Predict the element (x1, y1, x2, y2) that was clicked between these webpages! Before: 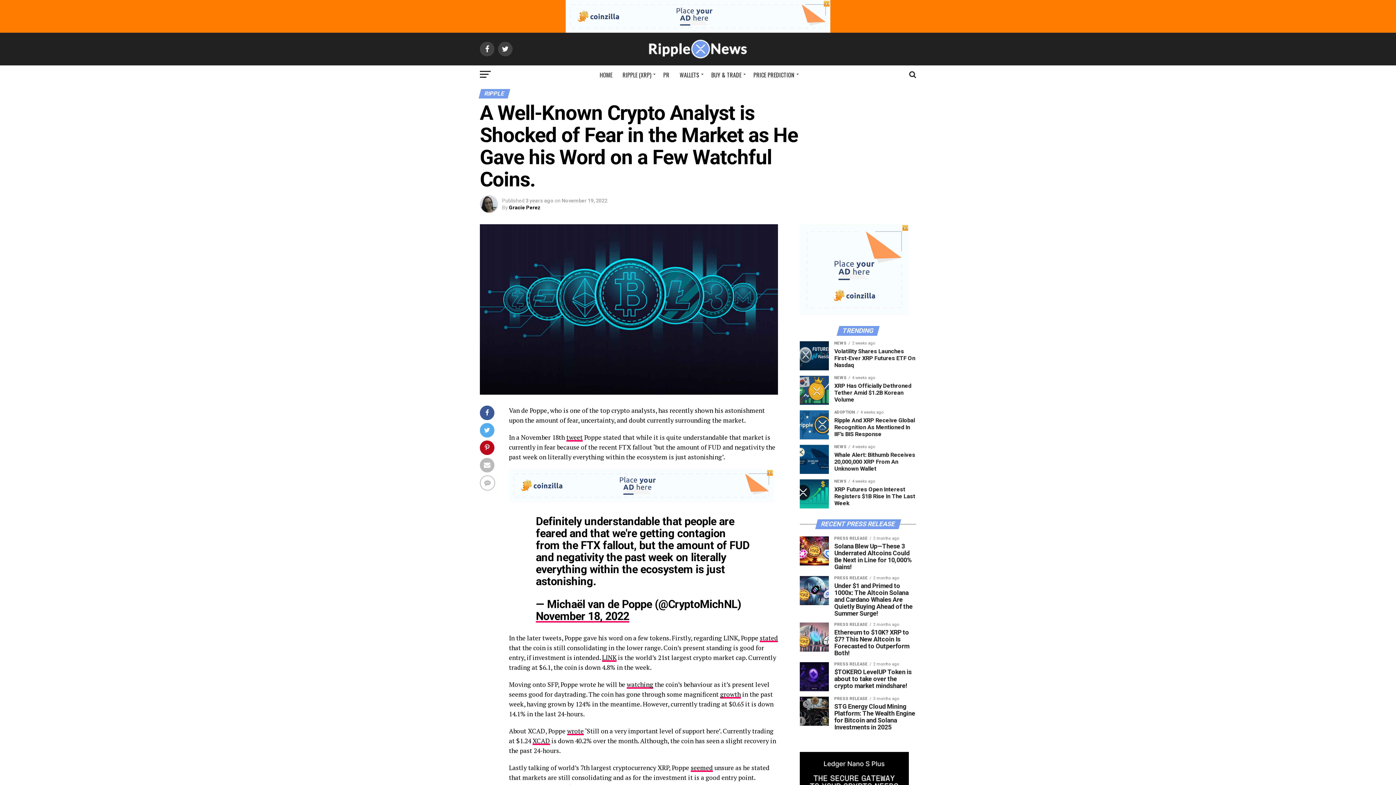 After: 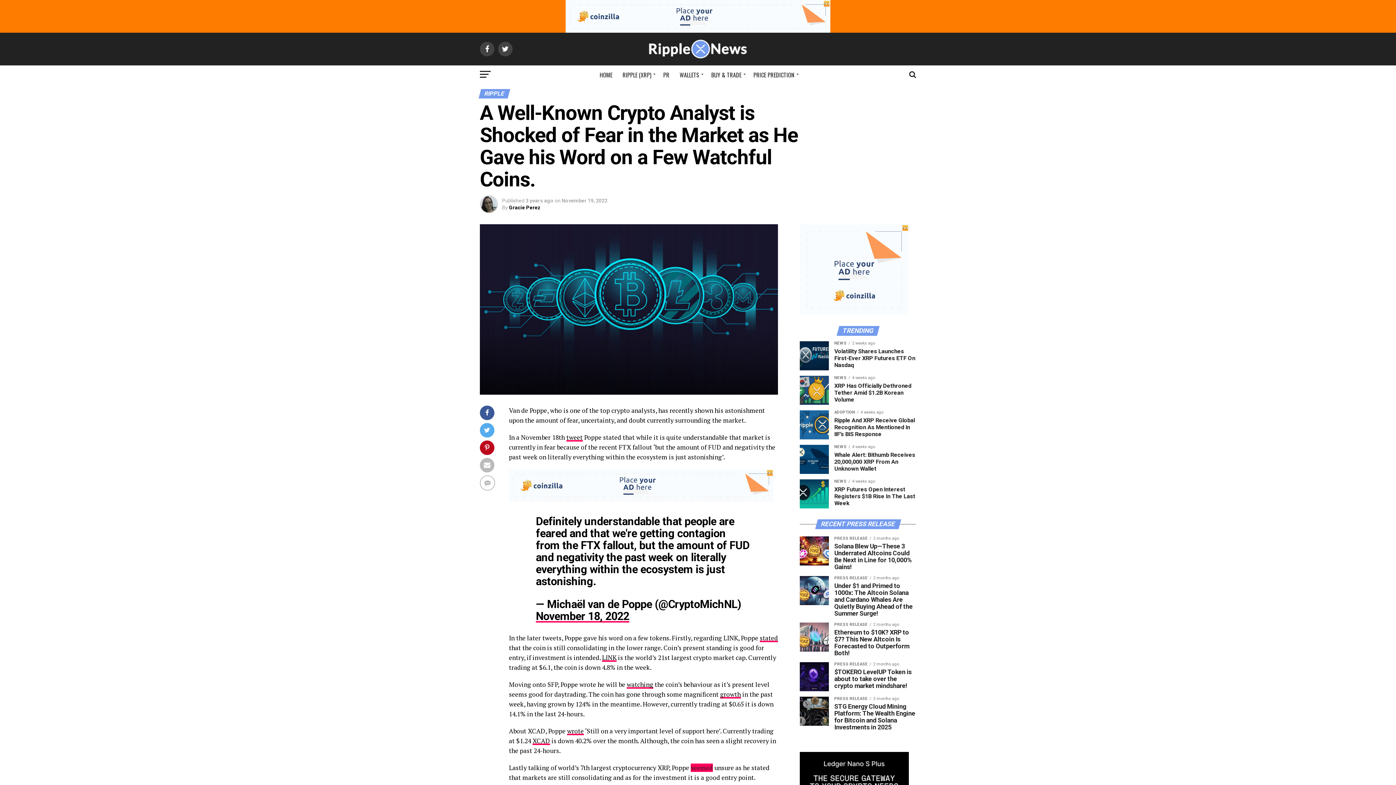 Action: label: seemed bbox: (690, 763, 713, 772)